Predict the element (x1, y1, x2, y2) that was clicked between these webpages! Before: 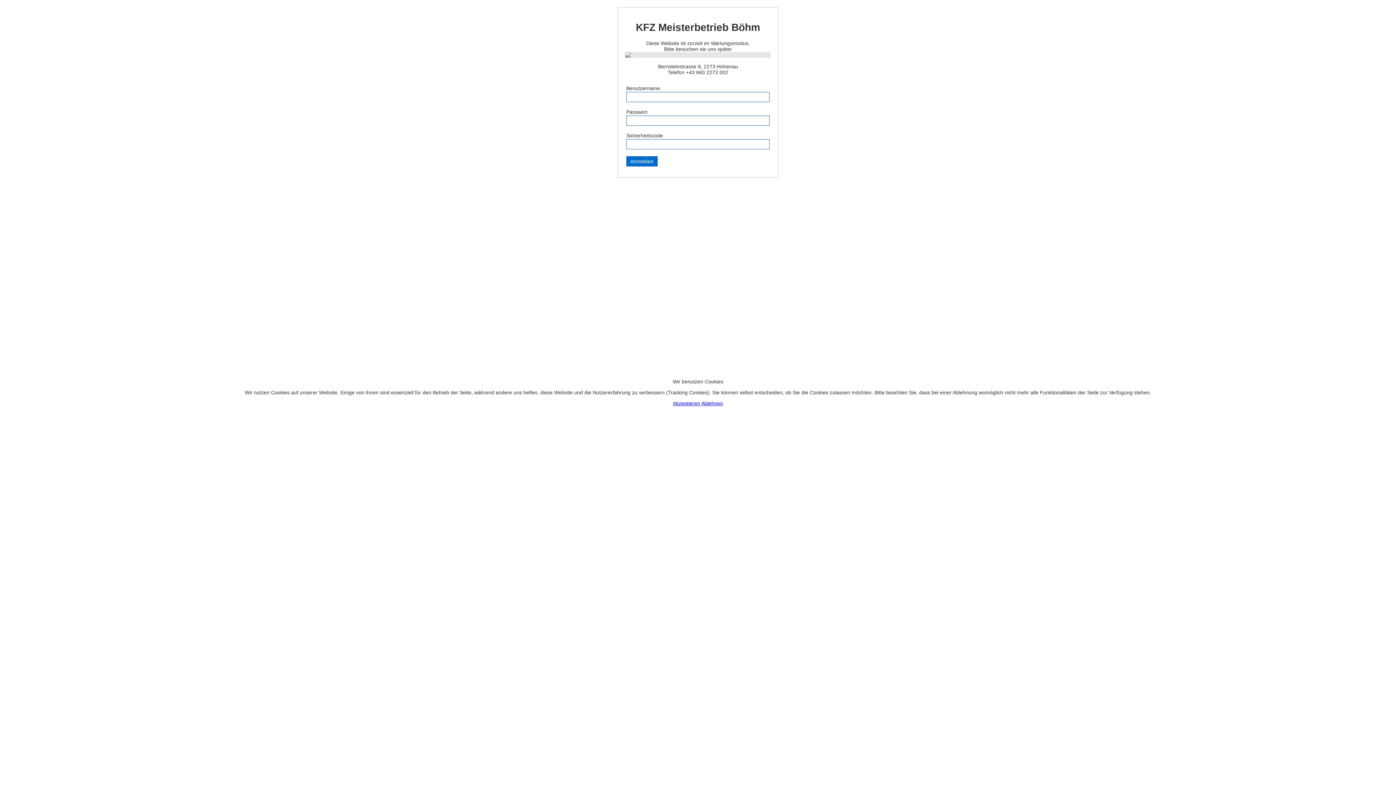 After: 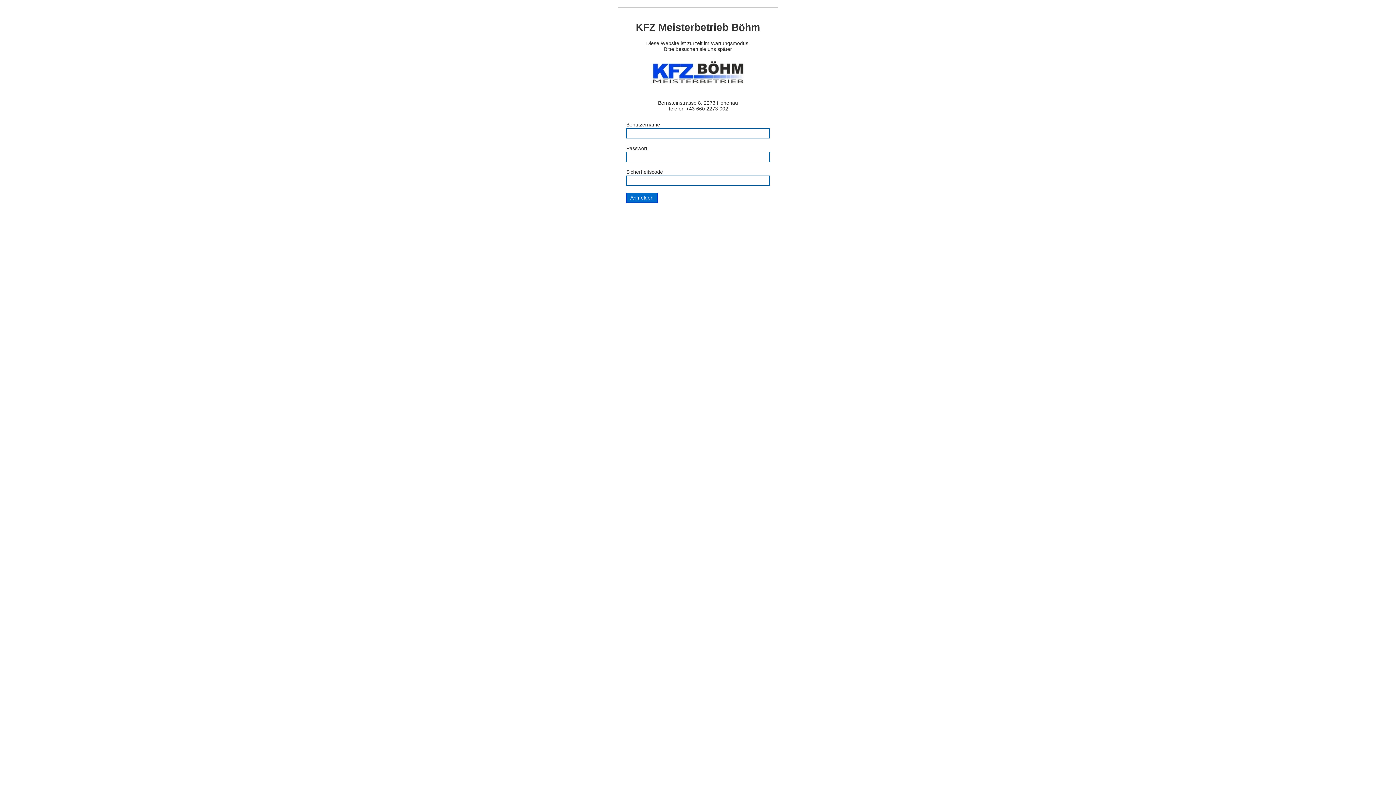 Action: bbox: (673, 400, 700, 406) label: Akzeptieren